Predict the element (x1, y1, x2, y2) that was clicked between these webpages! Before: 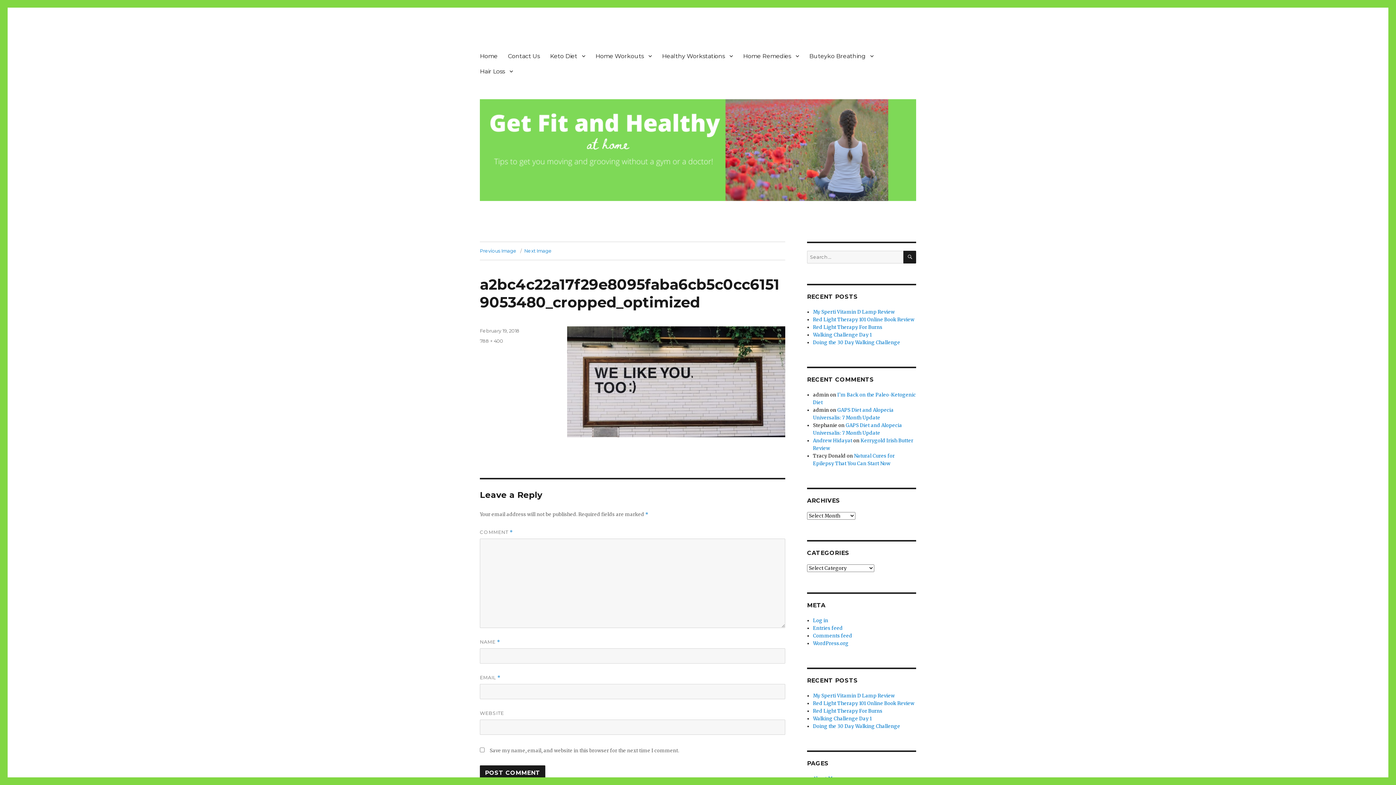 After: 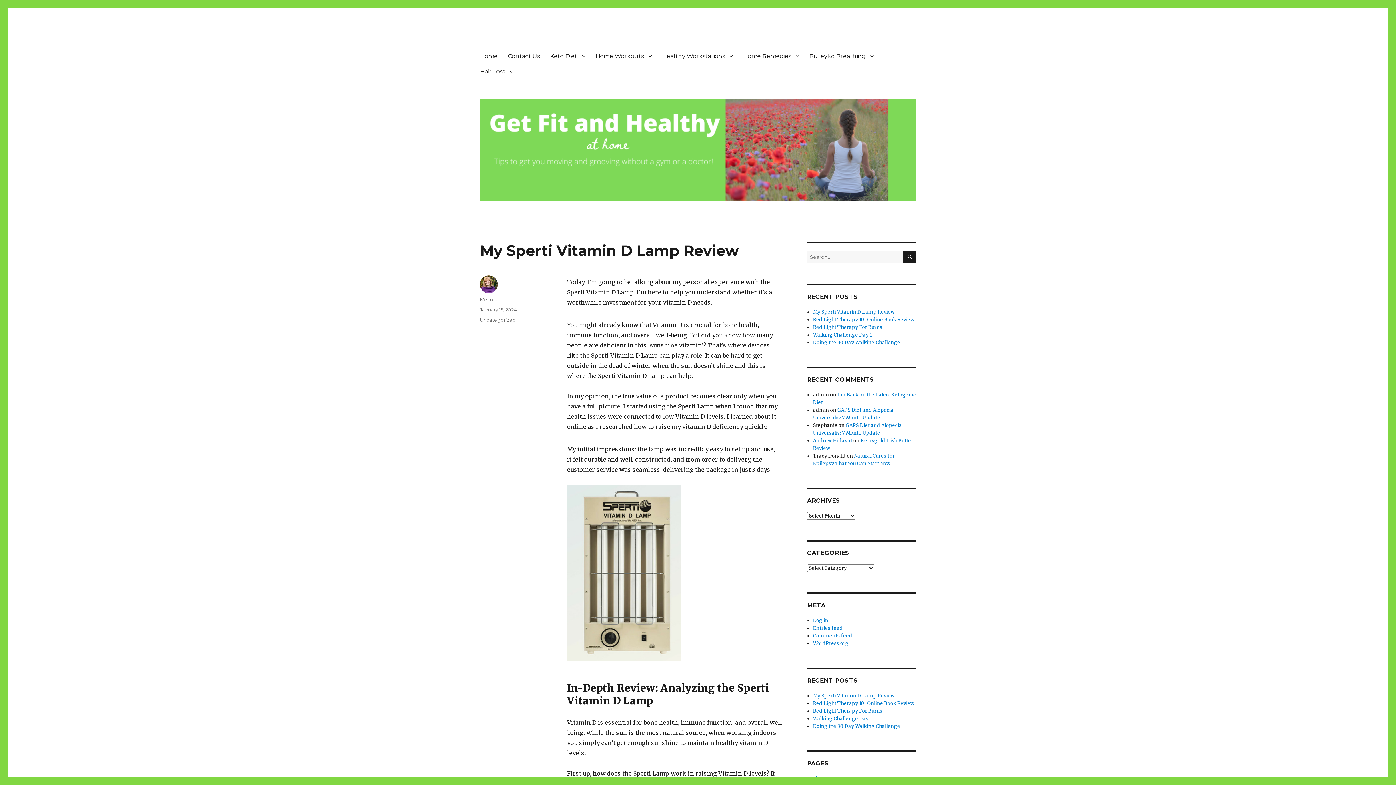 Action: label: My Sperti Vitamin D Lamp Review bbox: (813, 693, 895, 699)